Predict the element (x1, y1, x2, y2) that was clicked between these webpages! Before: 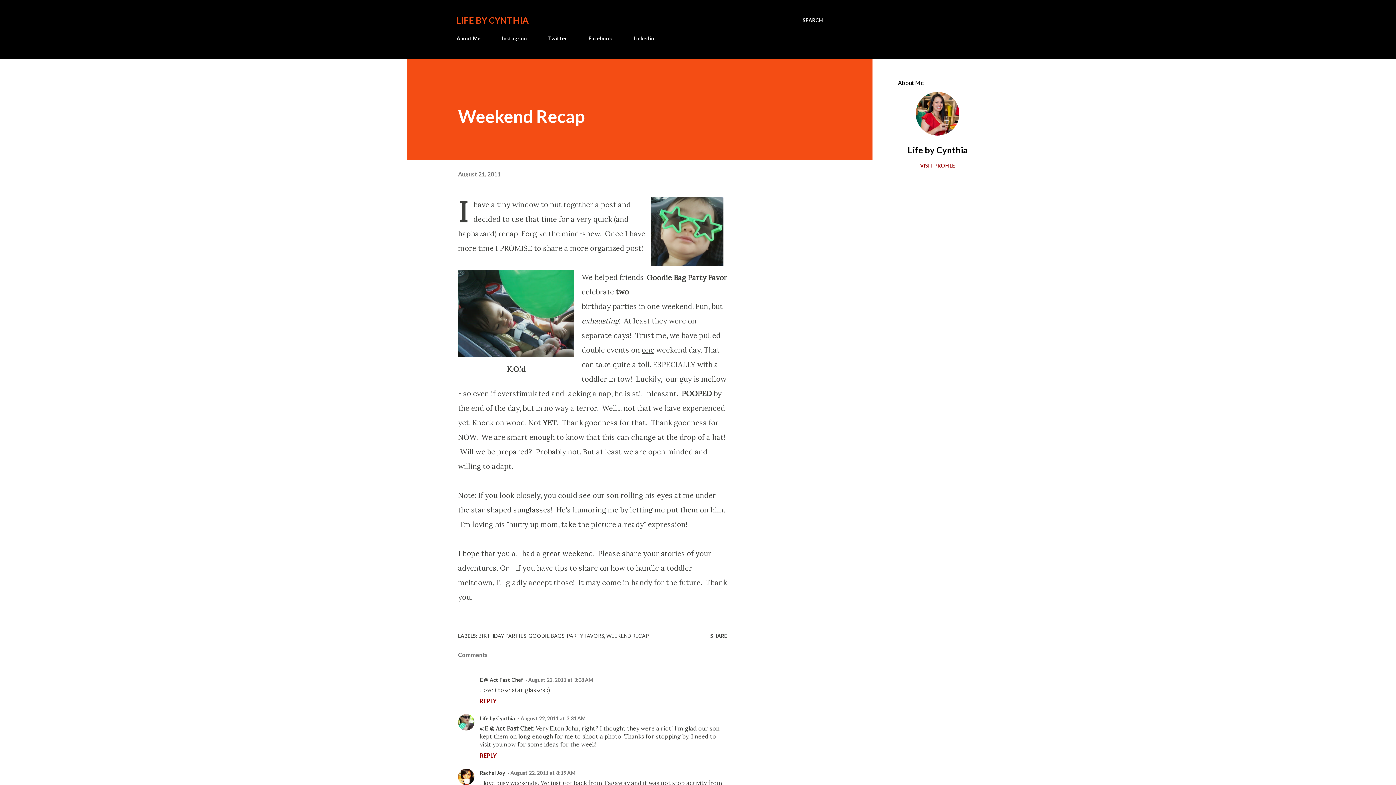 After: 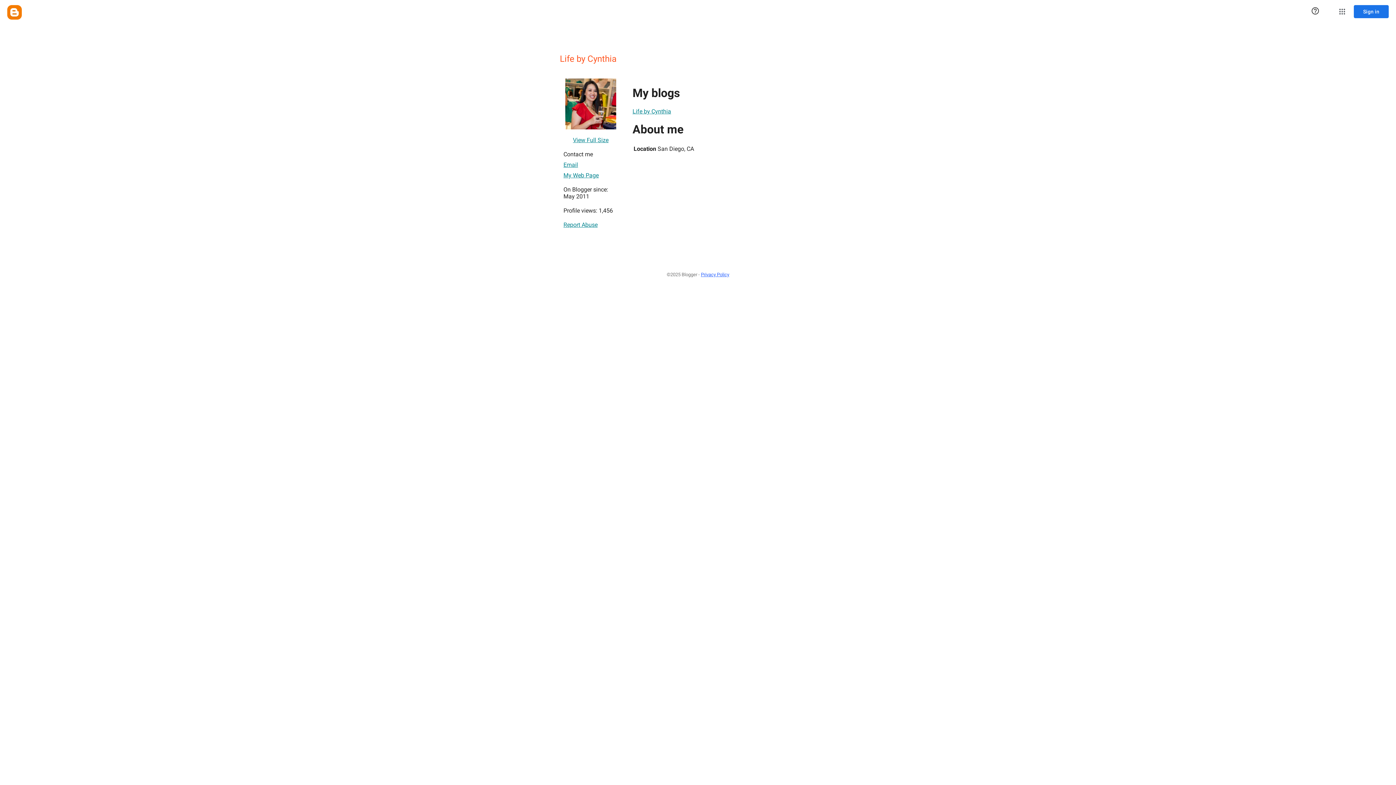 Action: label: VISIT PROFILE bbox: (886, 162, 989, 168)